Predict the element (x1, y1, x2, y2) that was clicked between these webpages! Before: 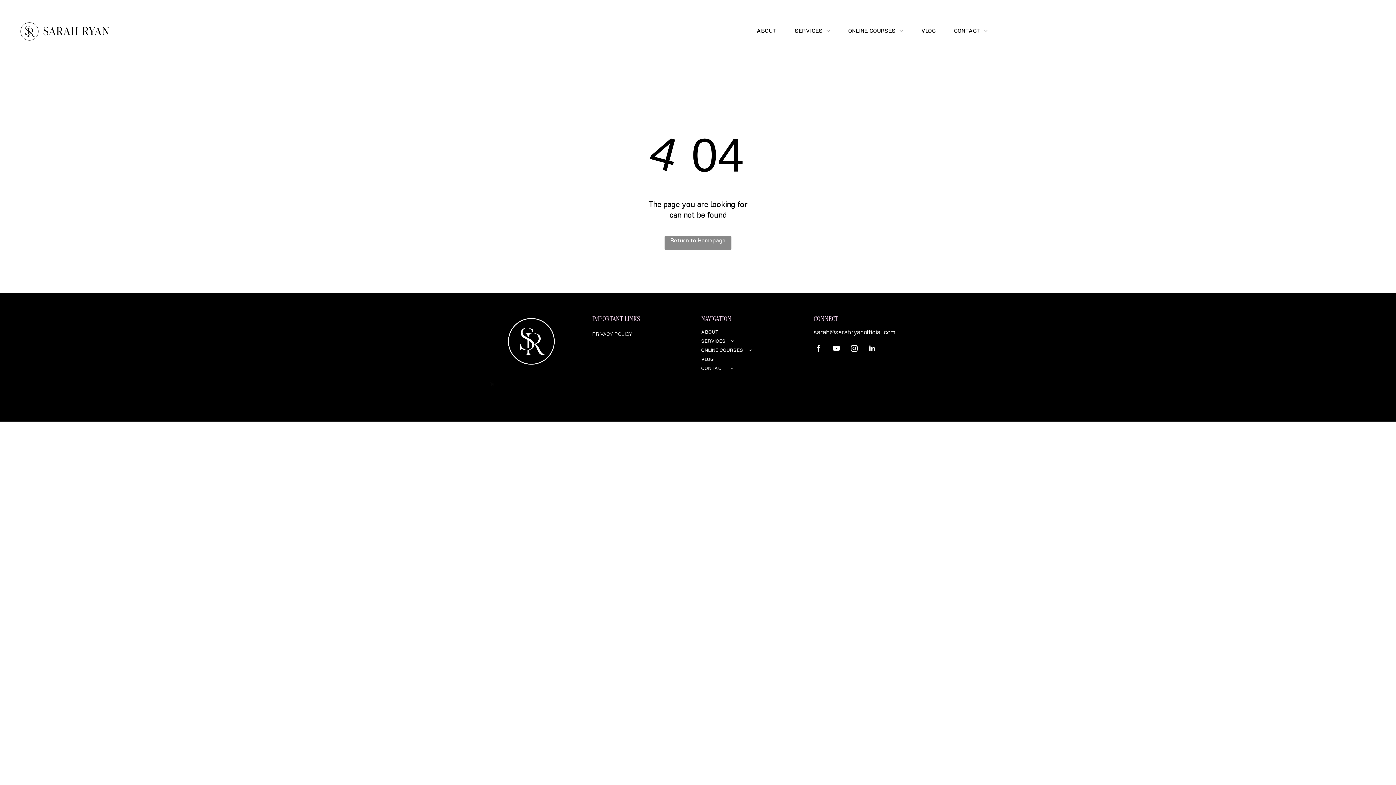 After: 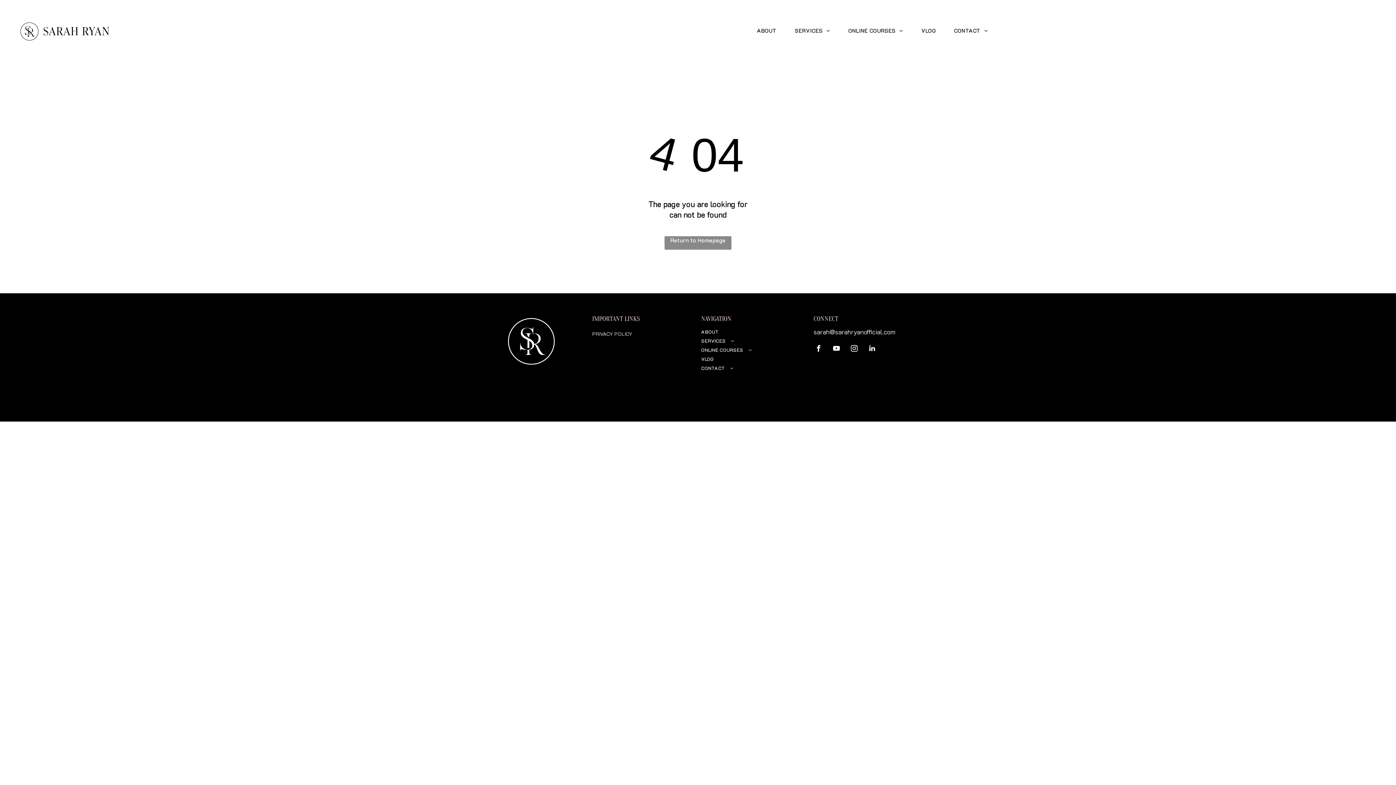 Action: label: facebook bbox: (813, 343, 824, 355)